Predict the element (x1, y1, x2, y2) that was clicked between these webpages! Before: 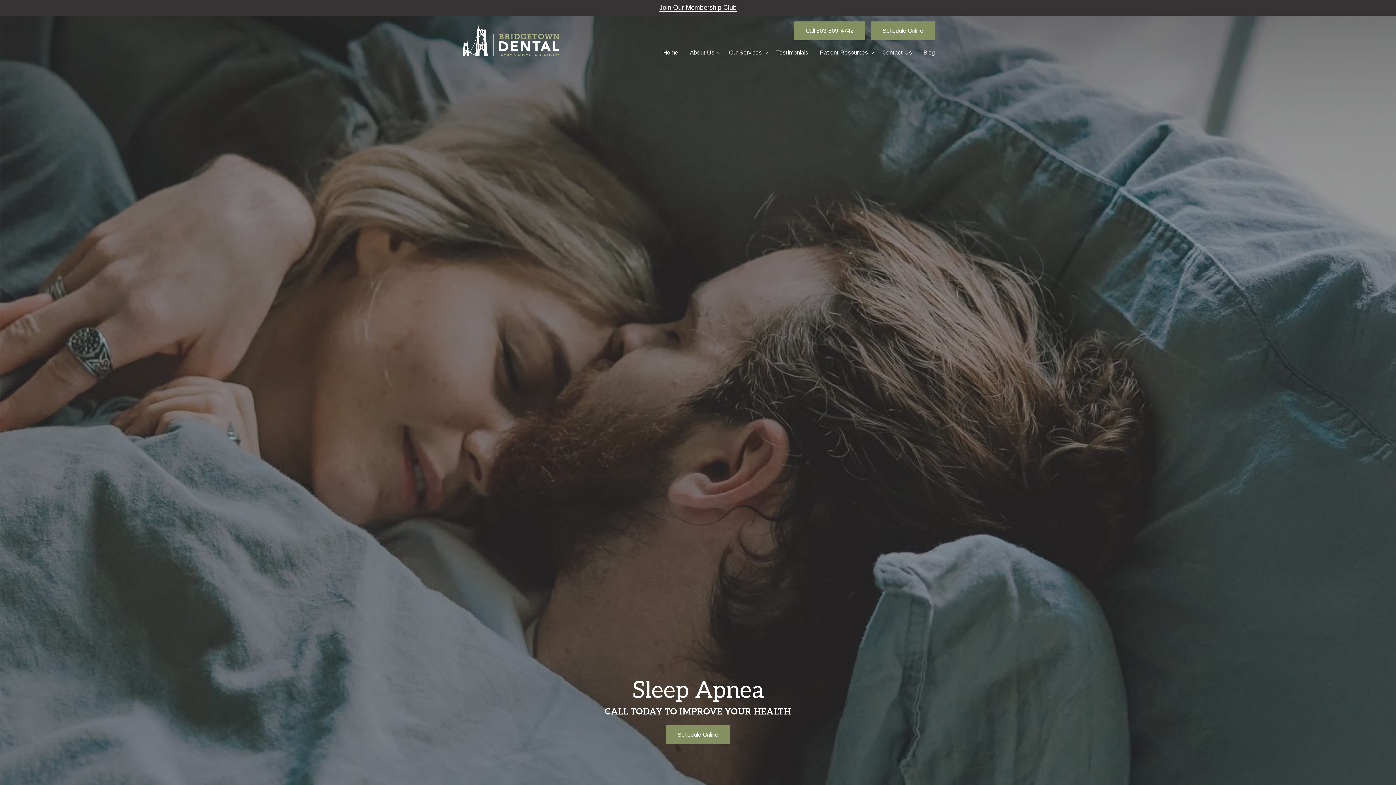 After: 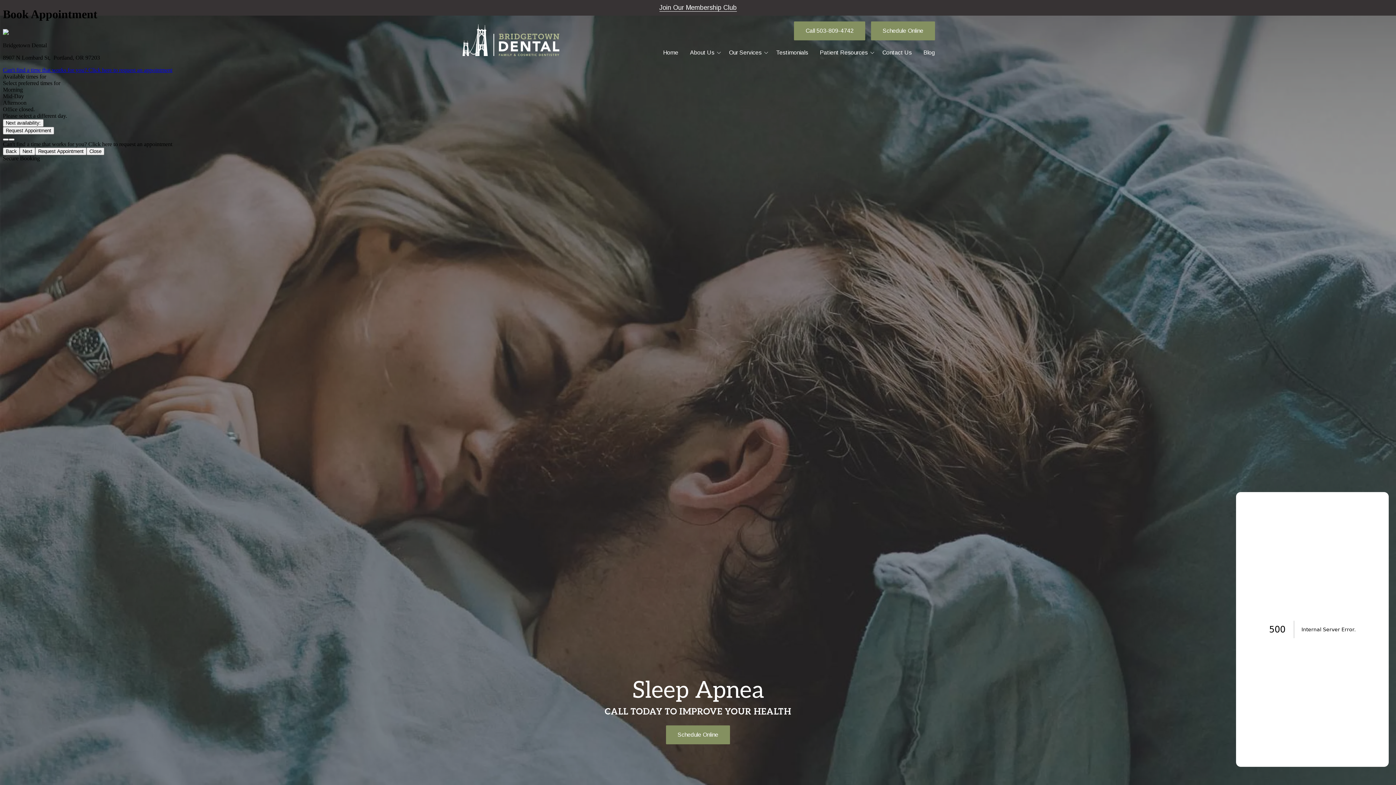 Action: label: Schedule Online bbox: (666, 725, 730, 744)